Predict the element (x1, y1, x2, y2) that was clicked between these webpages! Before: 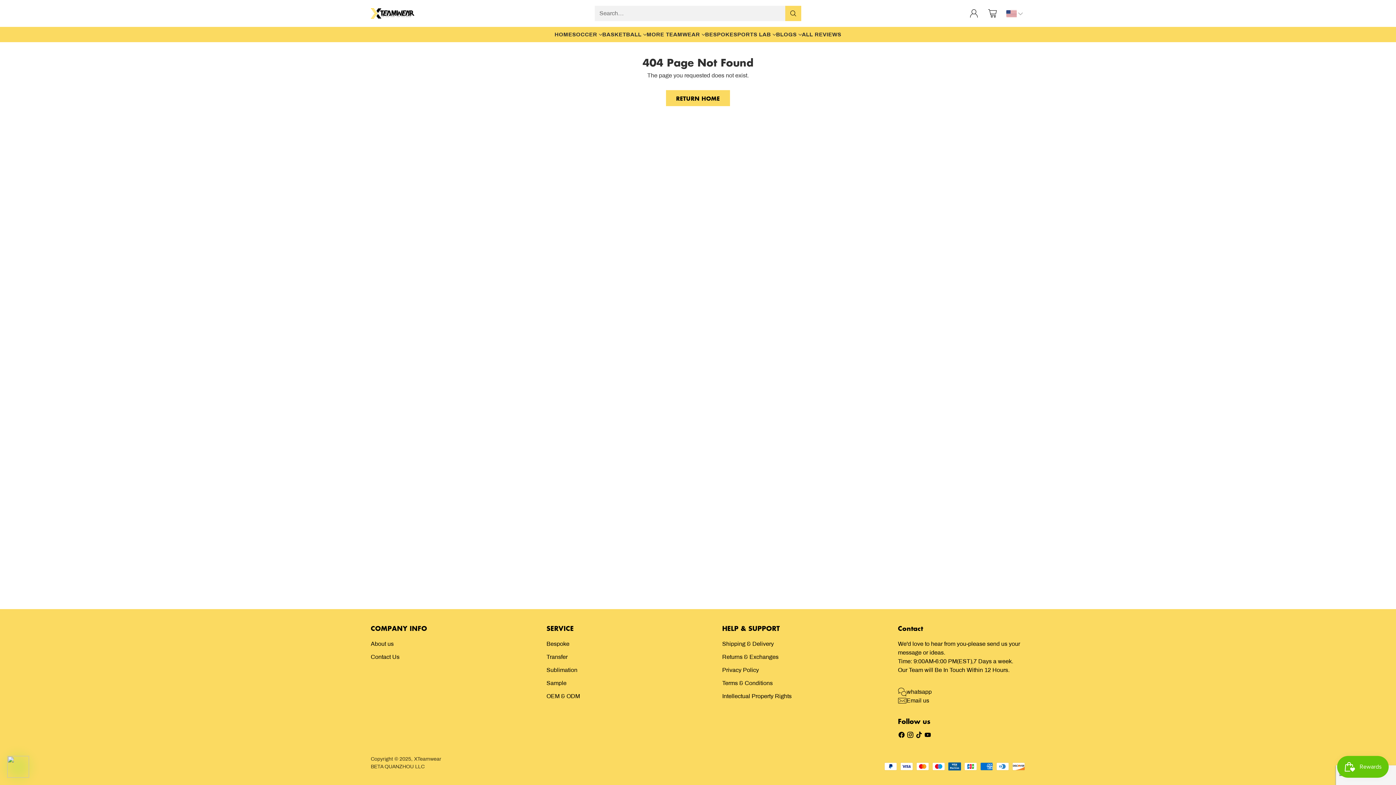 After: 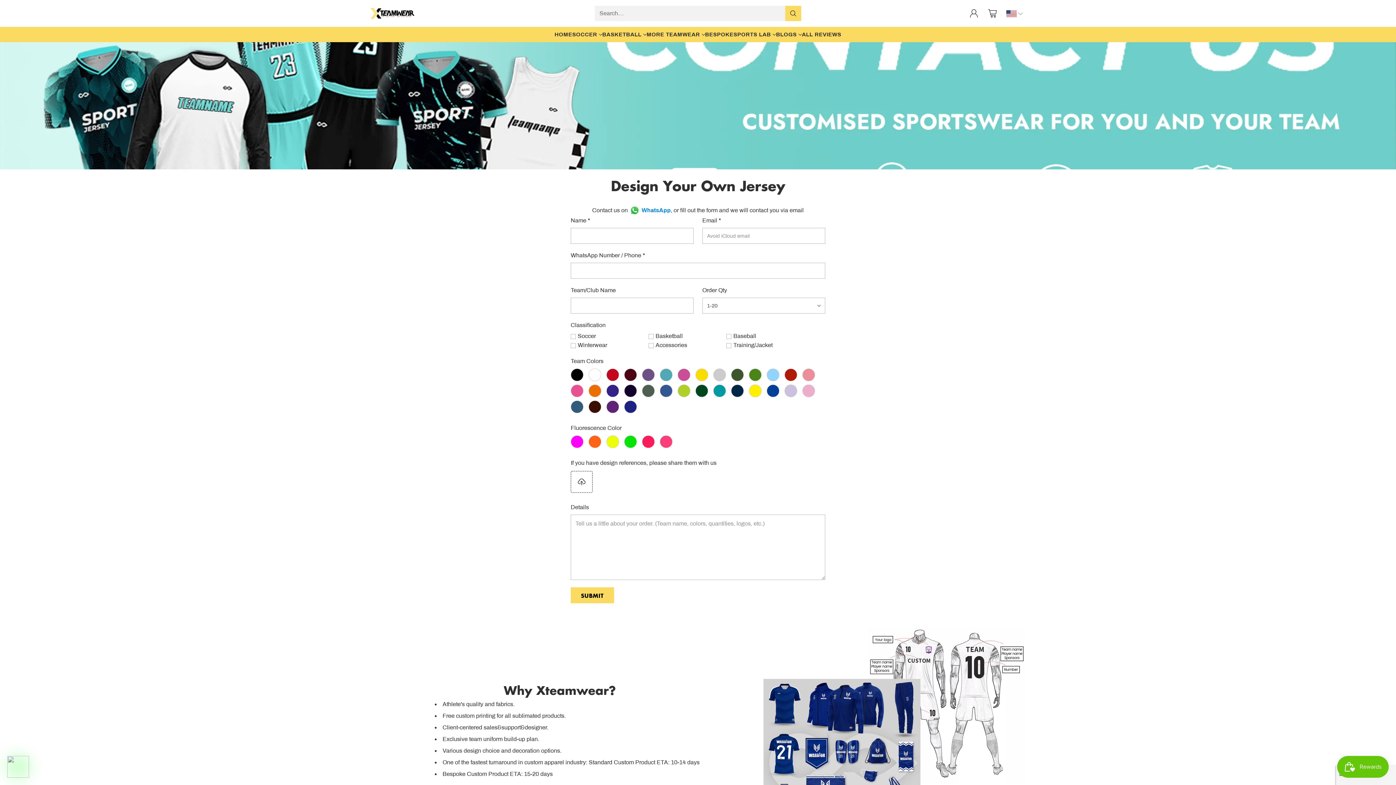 Action: label: BESPOKE bbox: (705, 30, 733, 38)